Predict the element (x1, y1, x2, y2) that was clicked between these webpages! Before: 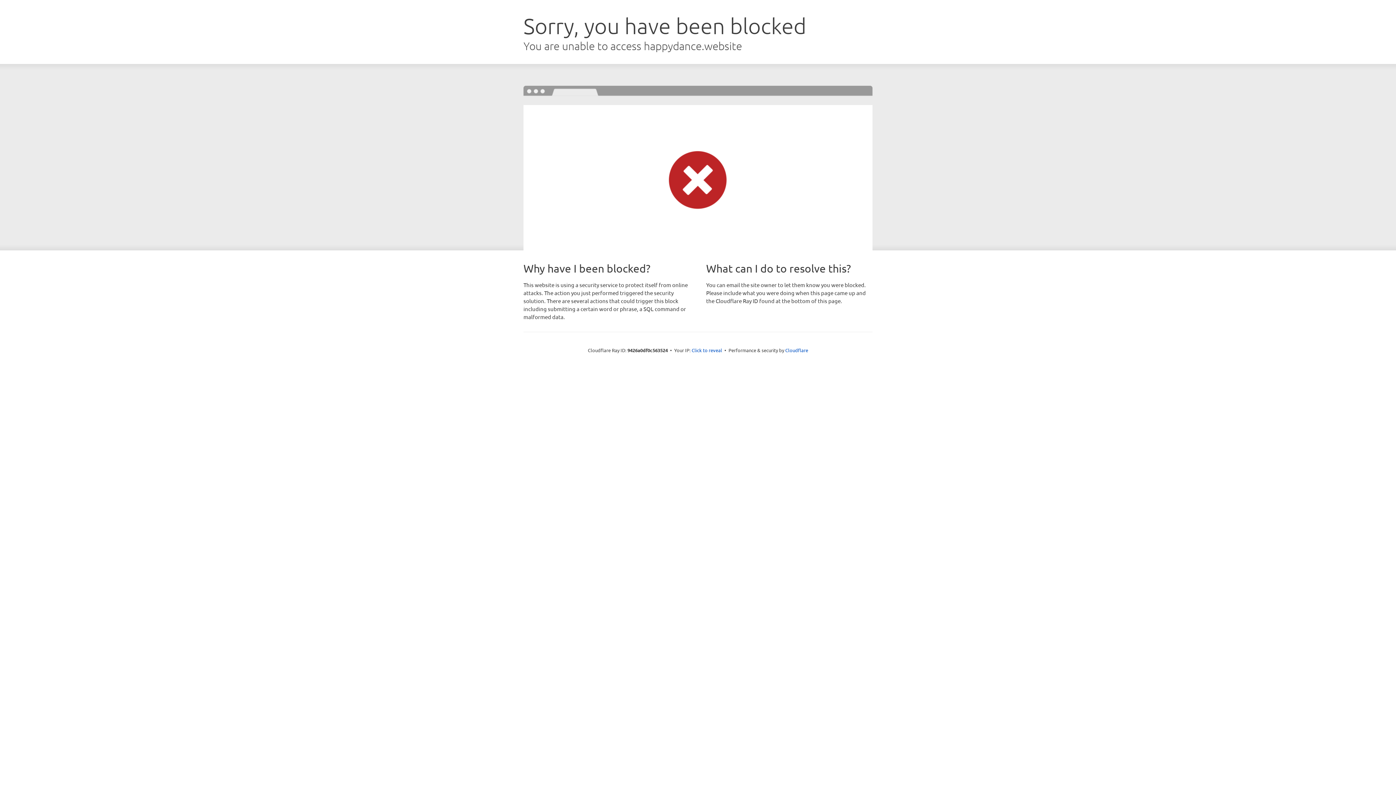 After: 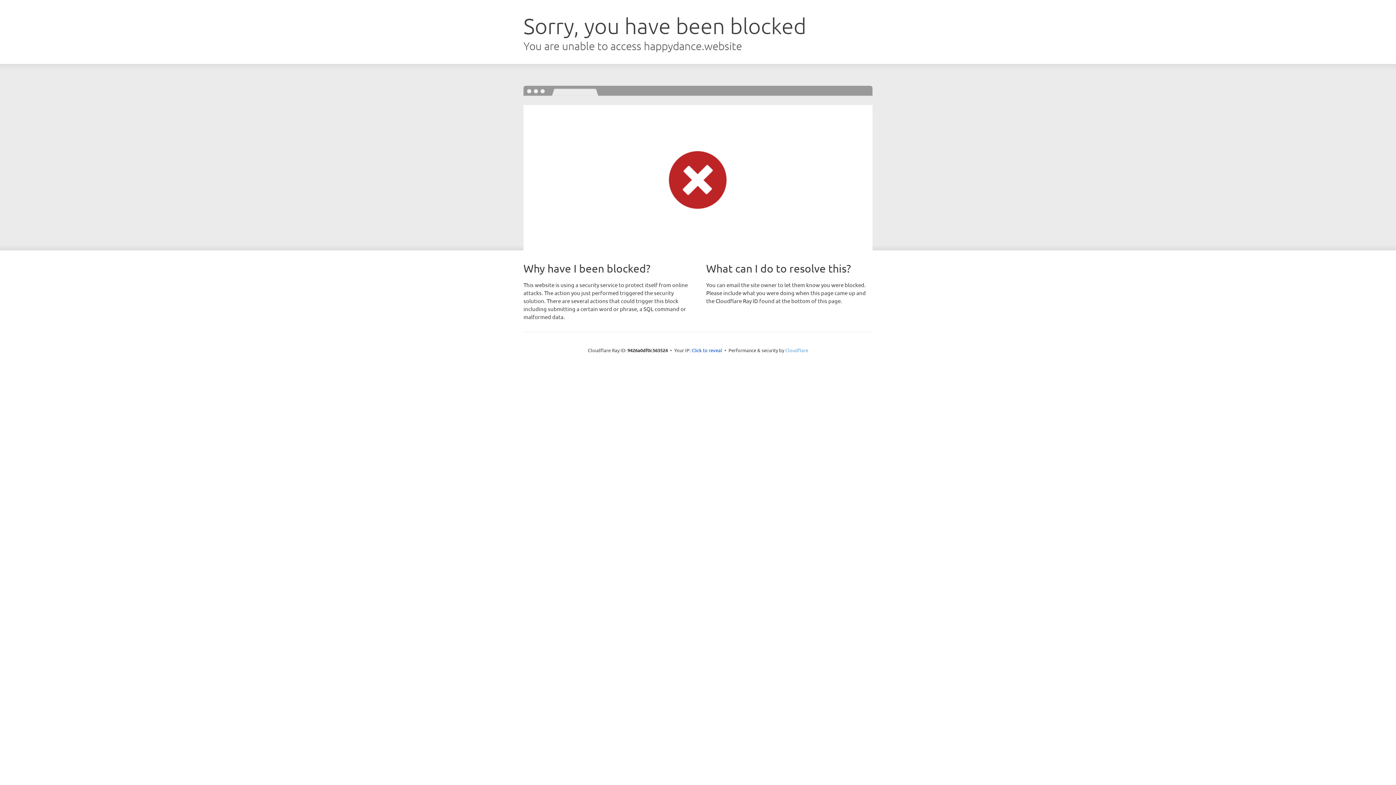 Action: bbox: (785, 347, 808, 353) label: Cloudflare